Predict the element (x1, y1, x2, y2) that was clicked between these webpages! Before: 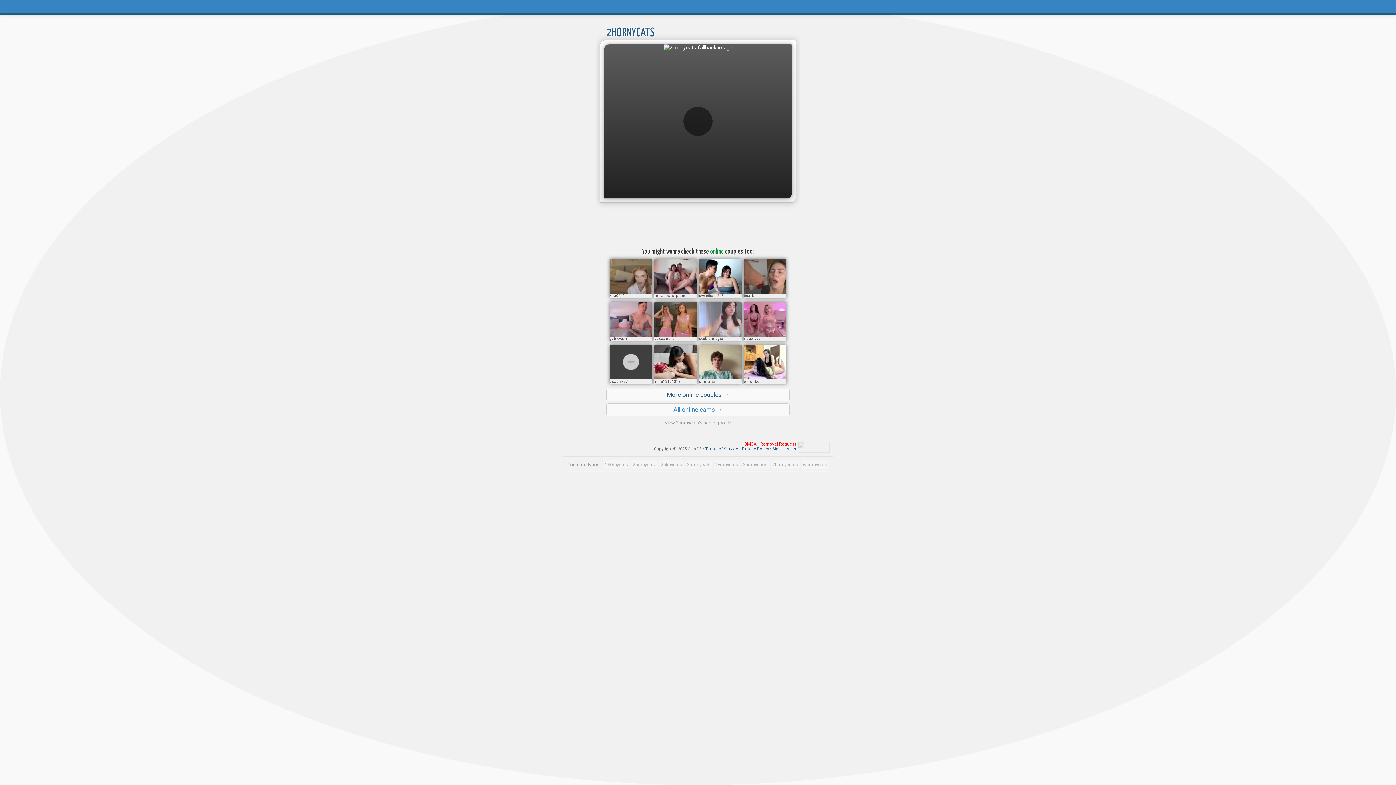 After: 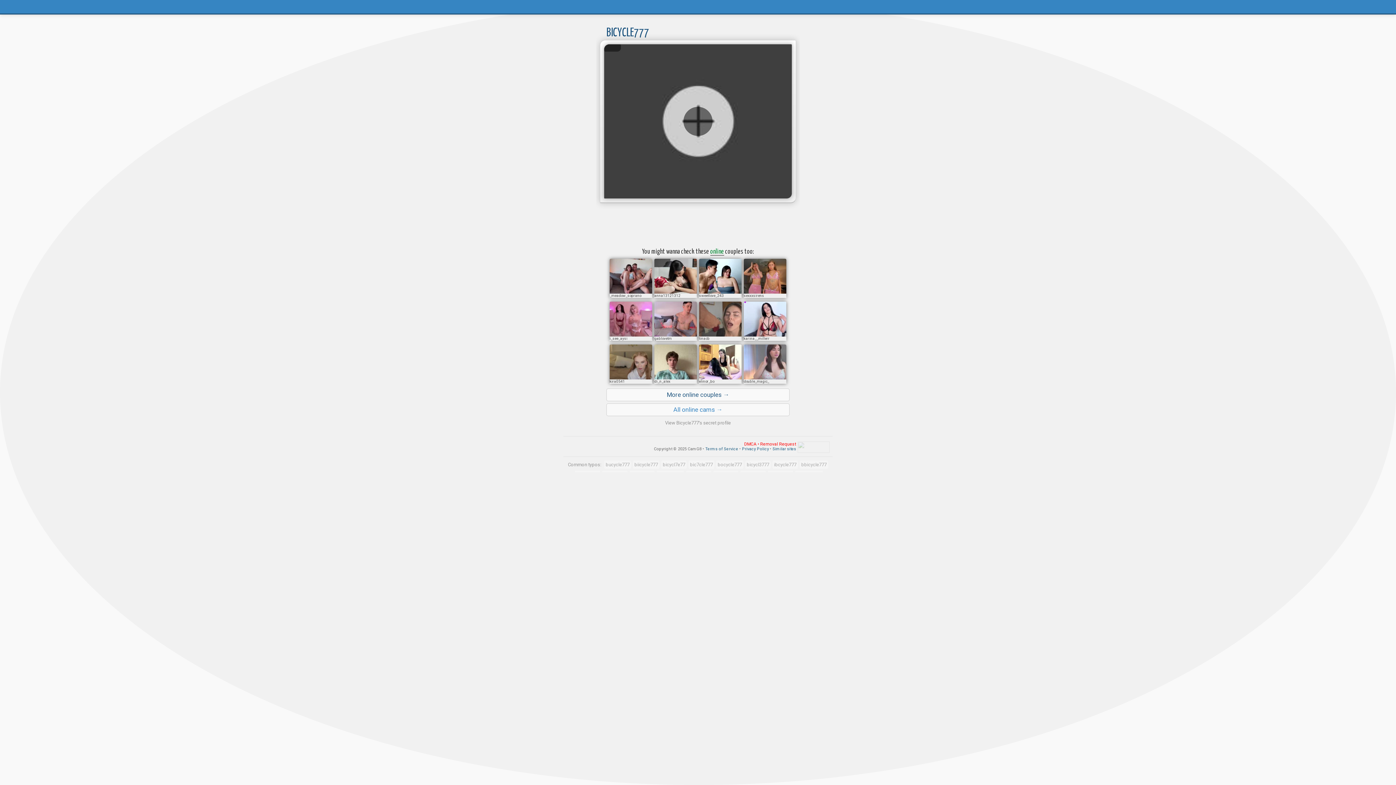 Action: bbox: (609, 379, 652, 384) label: bicycle777